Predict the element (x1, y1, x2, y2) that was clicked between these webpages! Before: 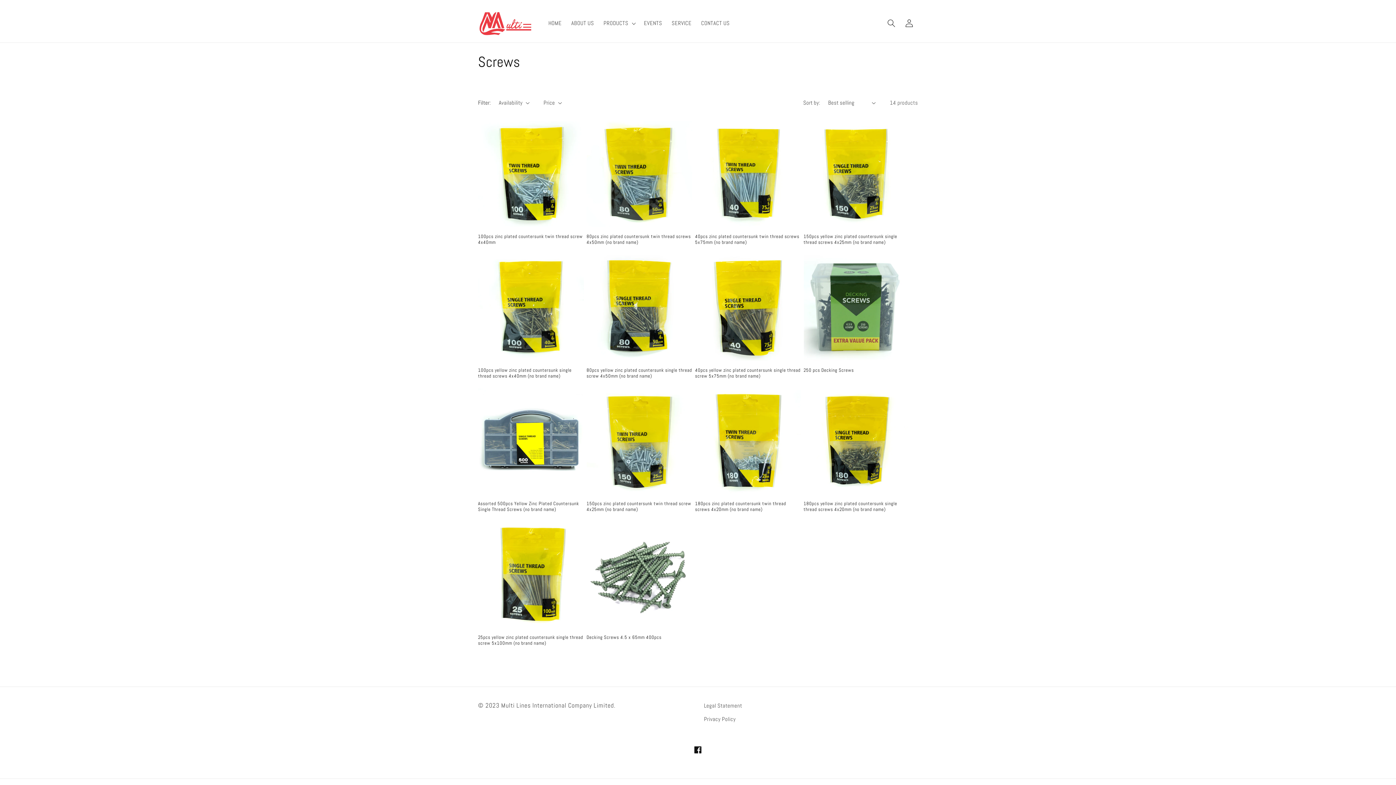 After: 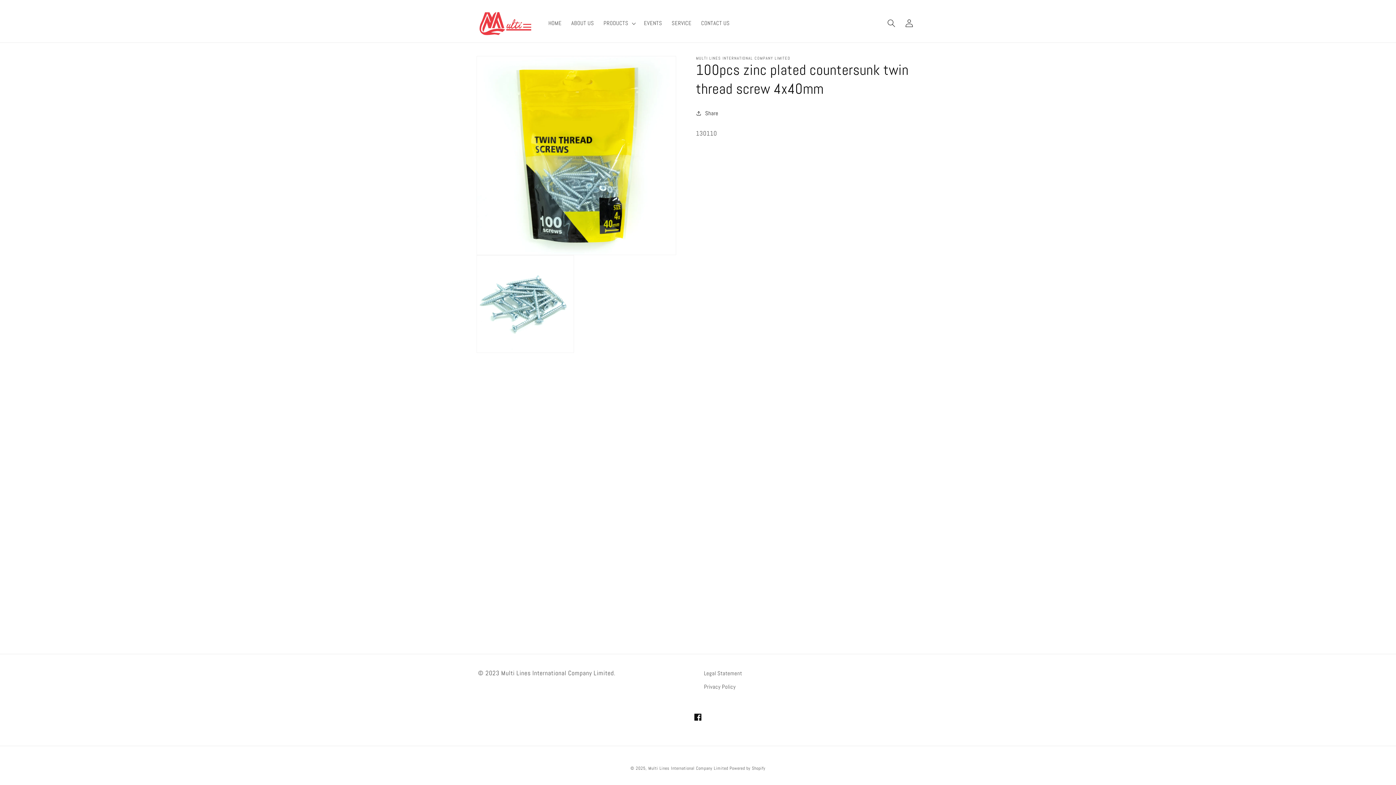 Action: bbox: (478, 233, 583, 245) label: 100pcs zinc plated countersunk twin thread screw 4x40mm